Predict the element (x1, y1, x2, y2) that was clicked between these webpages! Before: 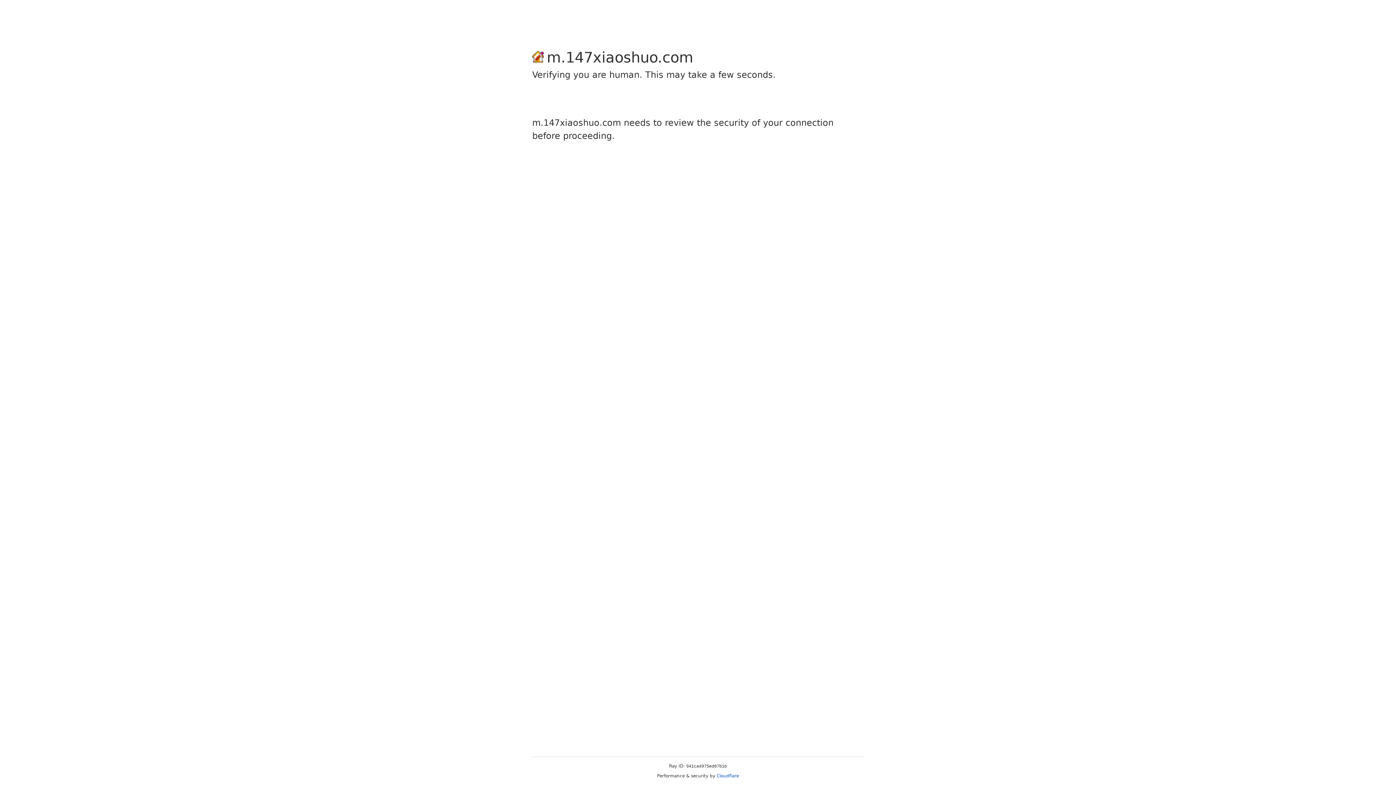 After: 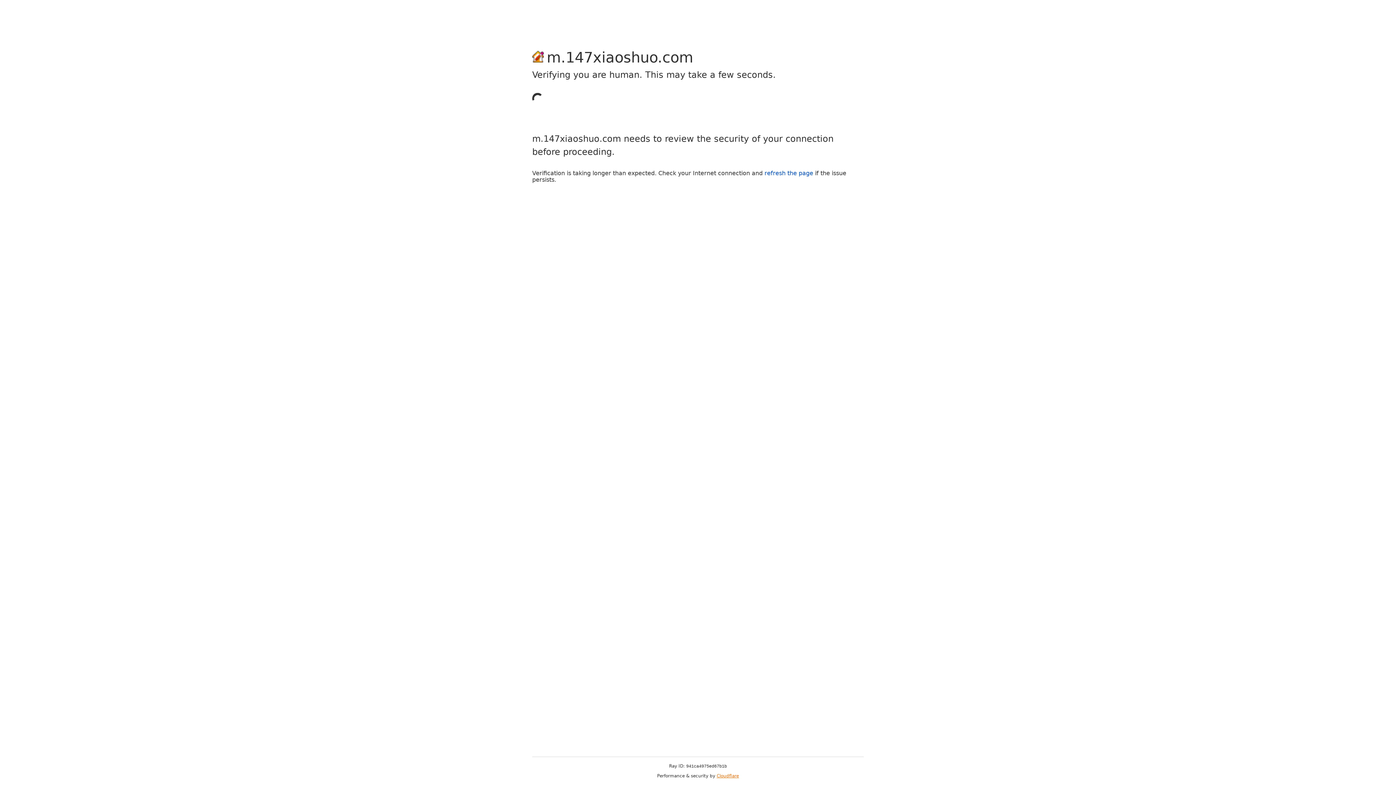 Action: label: Cloudflare bbox: (716, 773, 739, 778)